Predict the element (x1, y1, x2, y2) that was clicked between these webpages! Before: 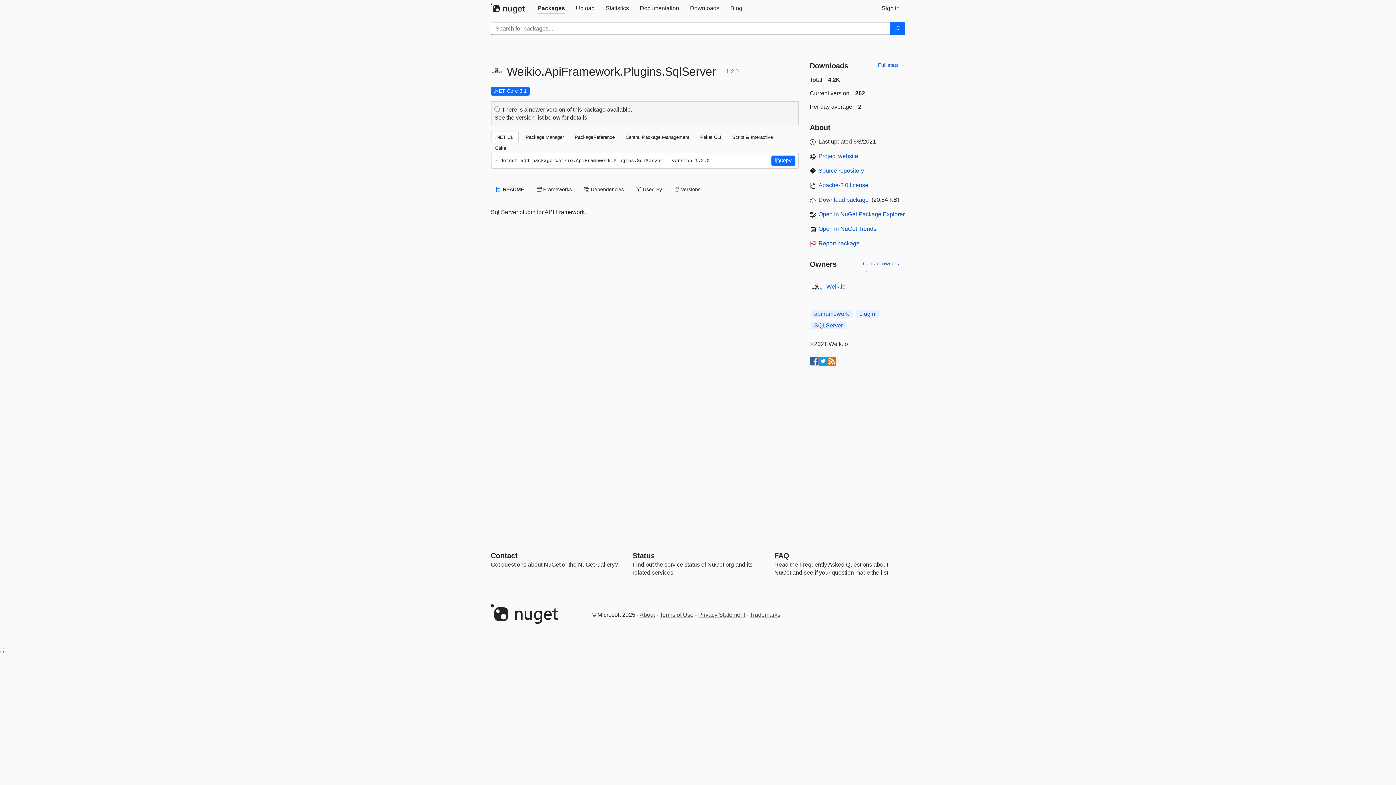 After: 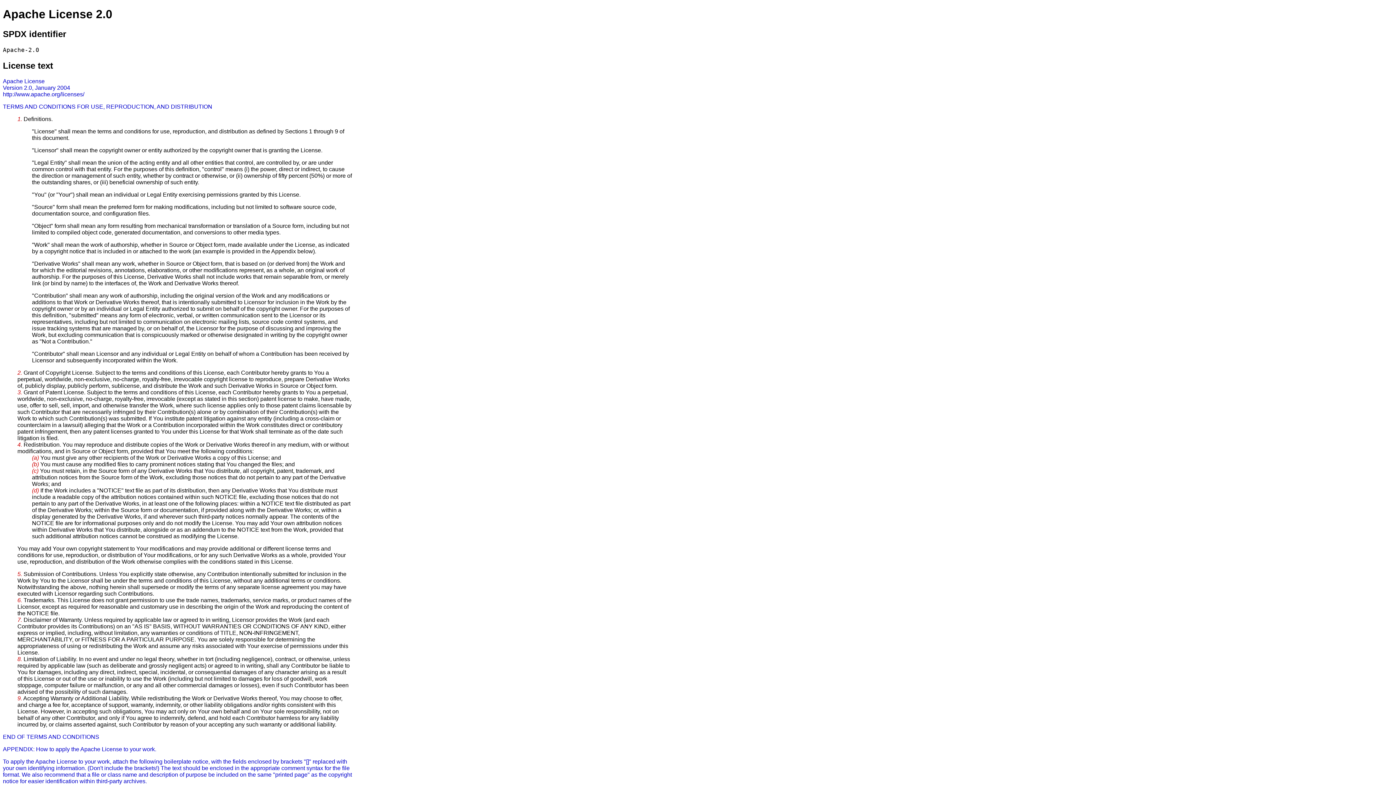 Action: label: License Apache-2.0 bbox: (818, 182, 868, 188)